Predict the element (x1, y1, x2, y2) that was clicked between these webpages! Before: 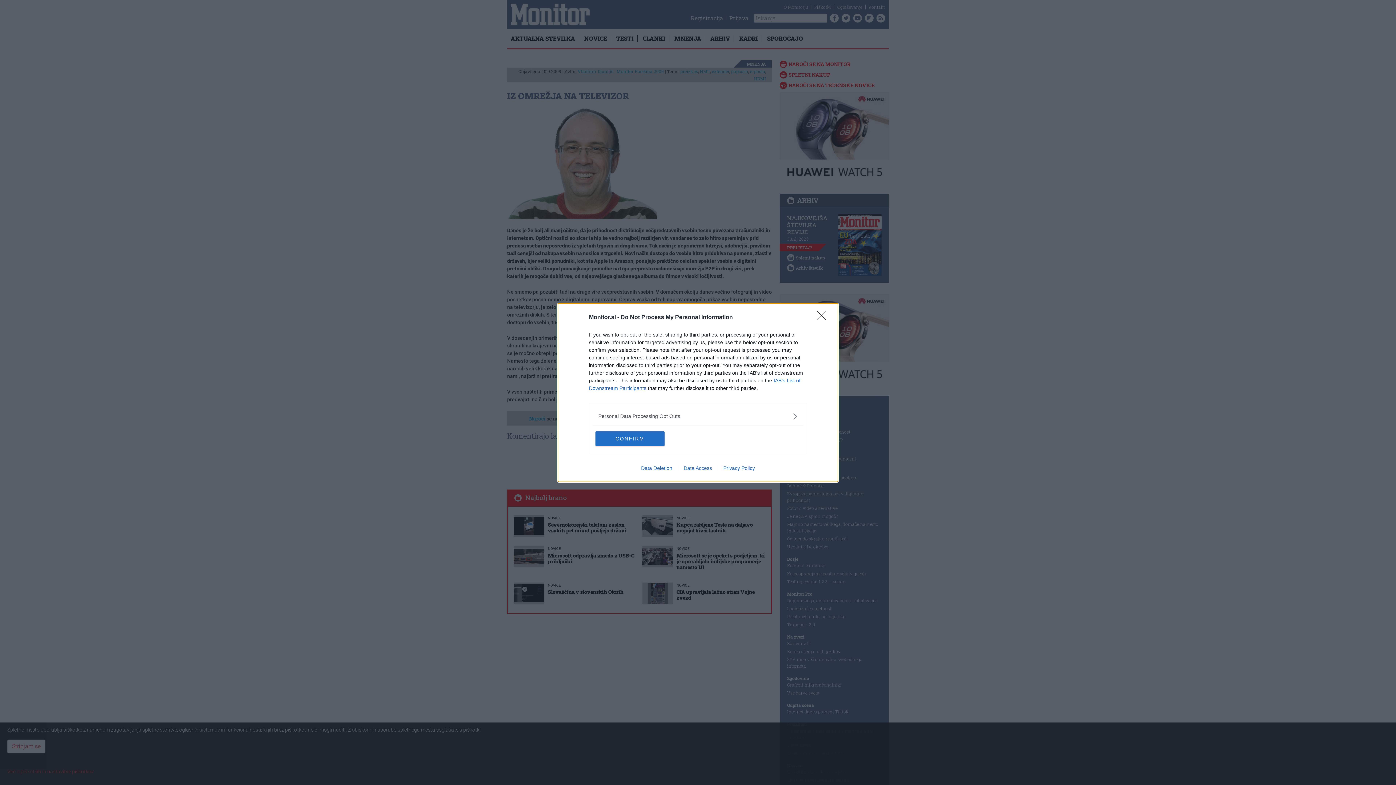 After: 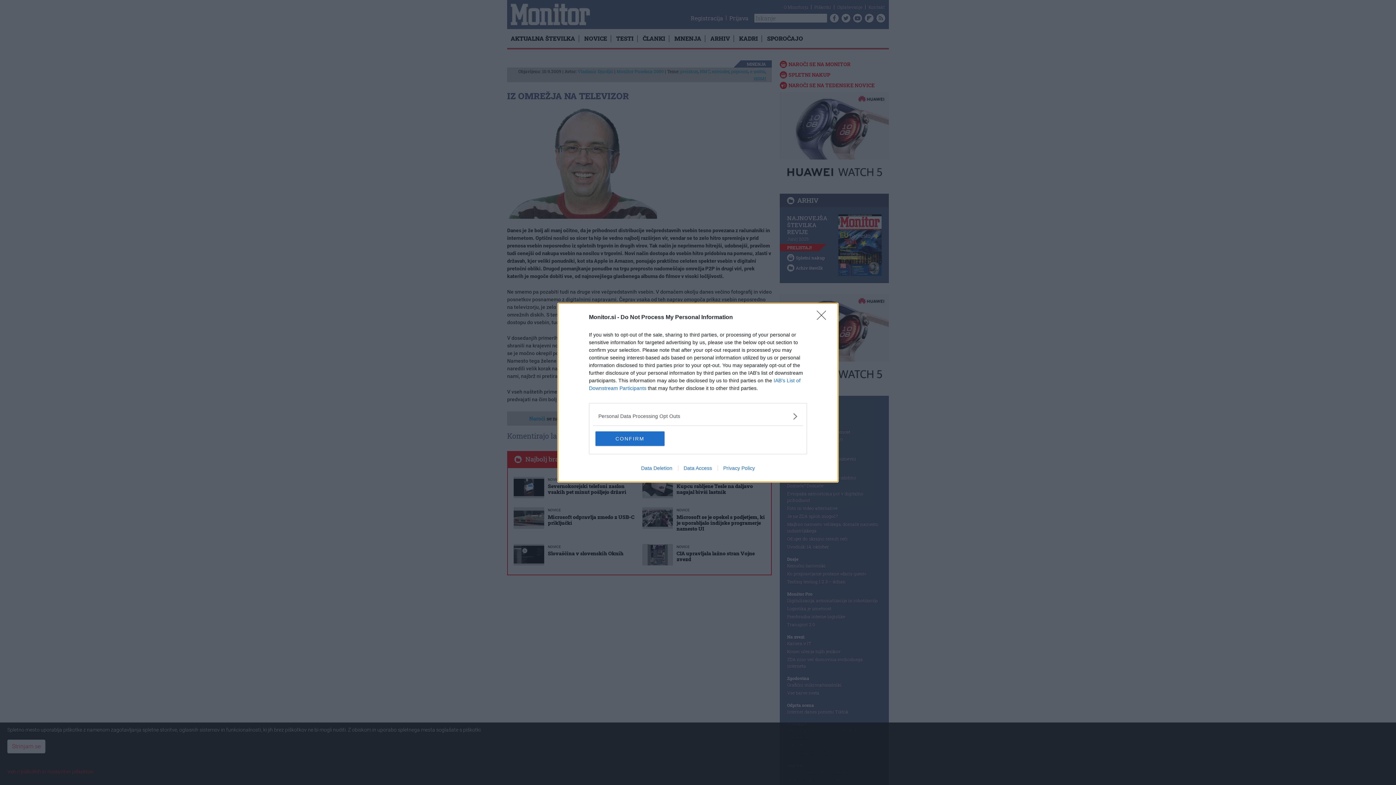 Action: label: Data Deletion bbox: (635, 465, 678, 471)